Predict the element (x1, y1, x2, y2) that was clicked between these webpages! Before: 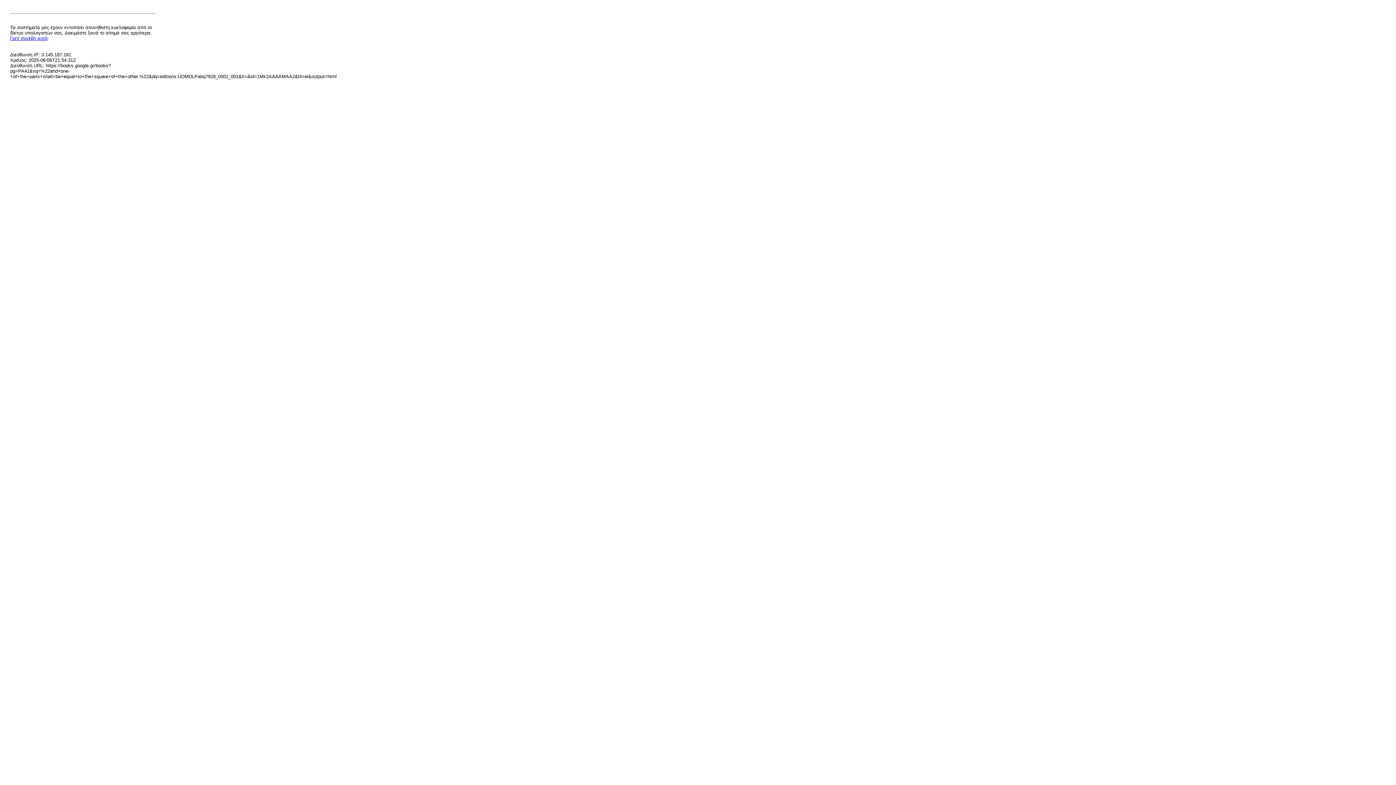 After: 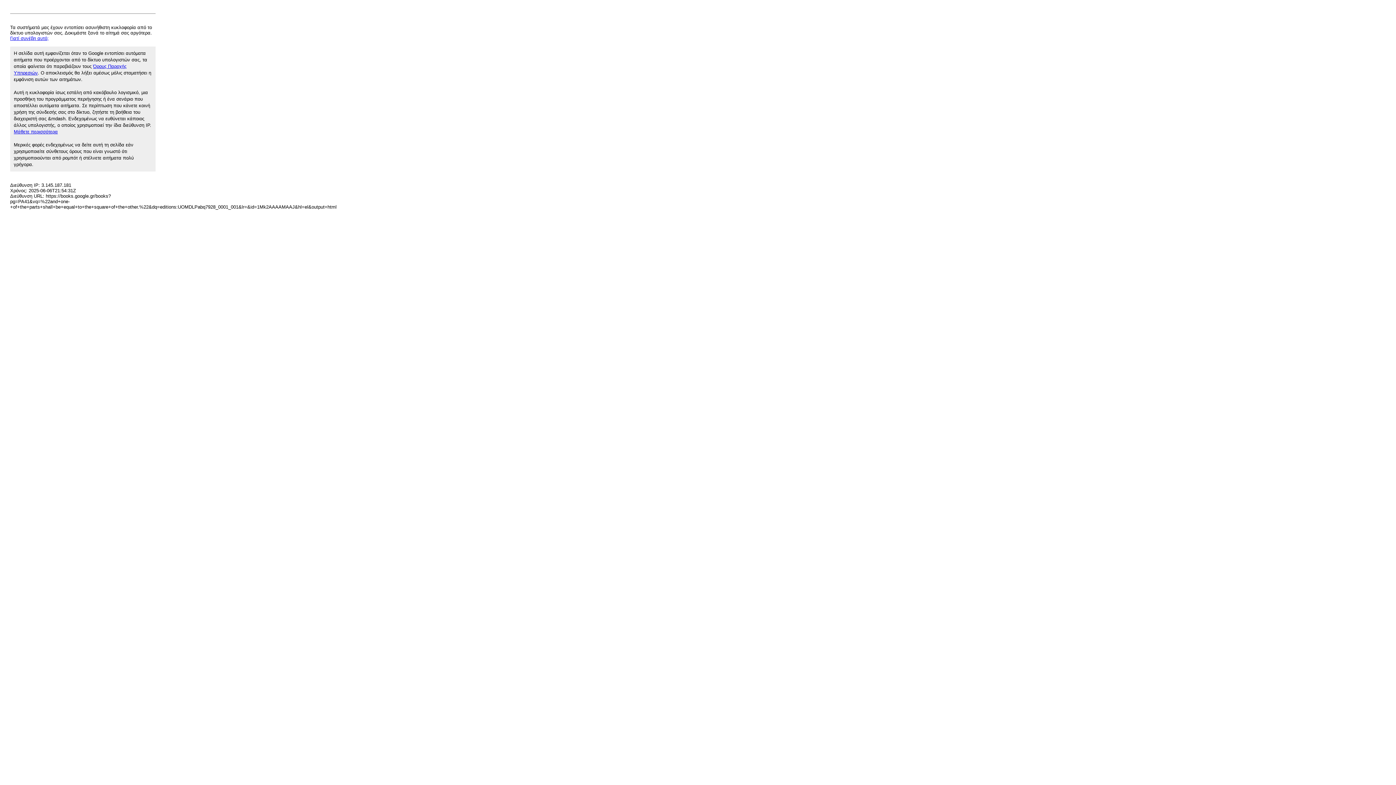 Action: bbox: (10, 35, 48, 41) label: Γιατί συνέβη αυτό;